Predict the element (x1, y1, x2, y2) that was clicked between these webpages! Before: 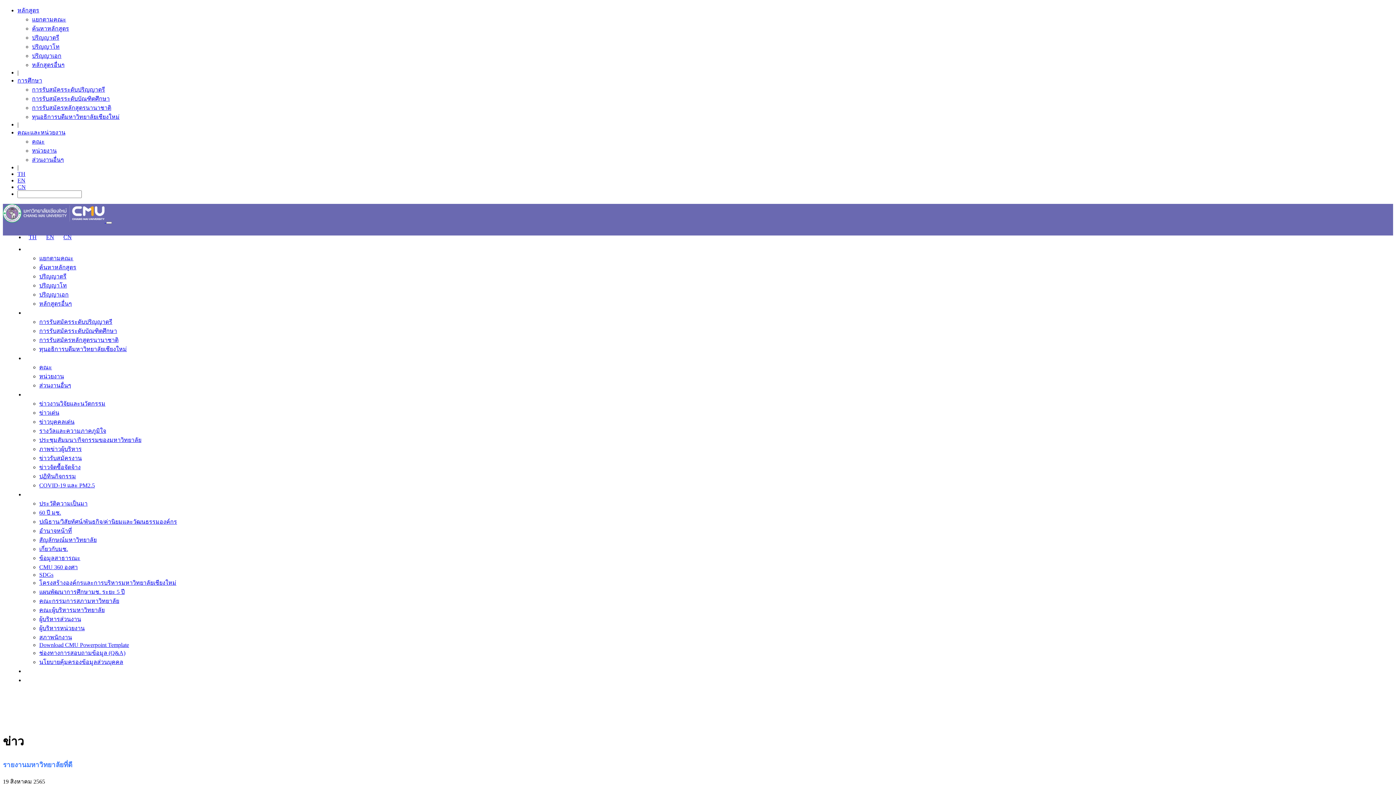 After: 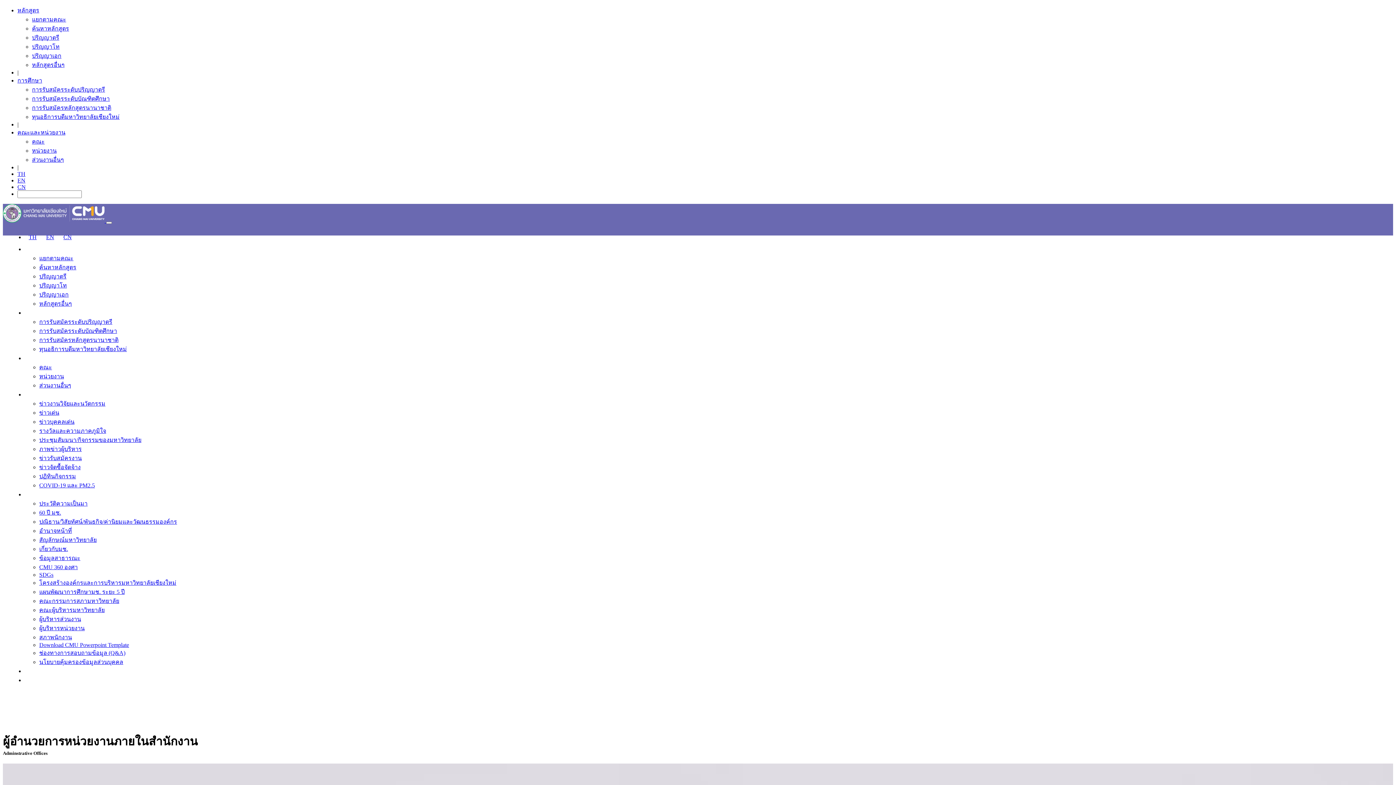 Action: bbox: (39, 625, 84, 631) label: ผู้บริหารหน่วยงาน